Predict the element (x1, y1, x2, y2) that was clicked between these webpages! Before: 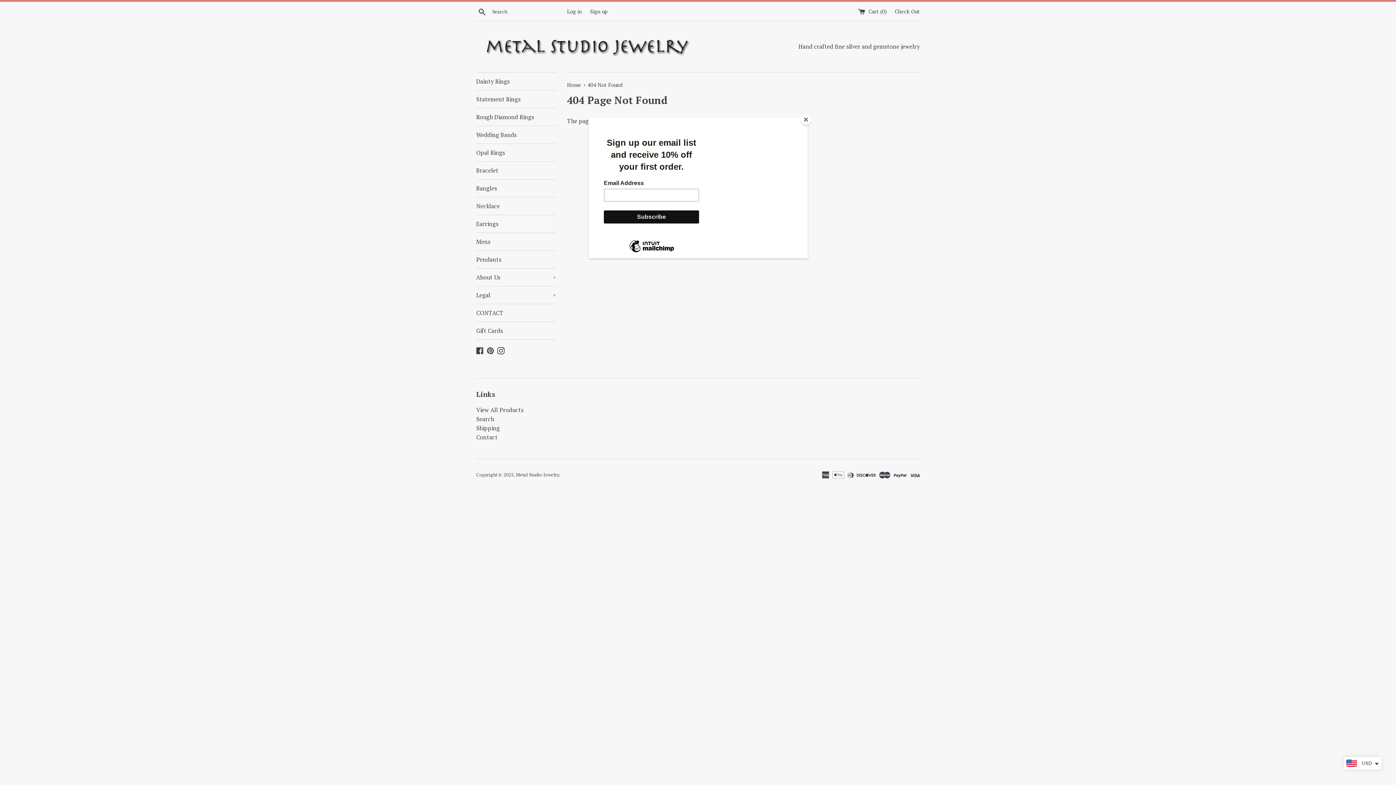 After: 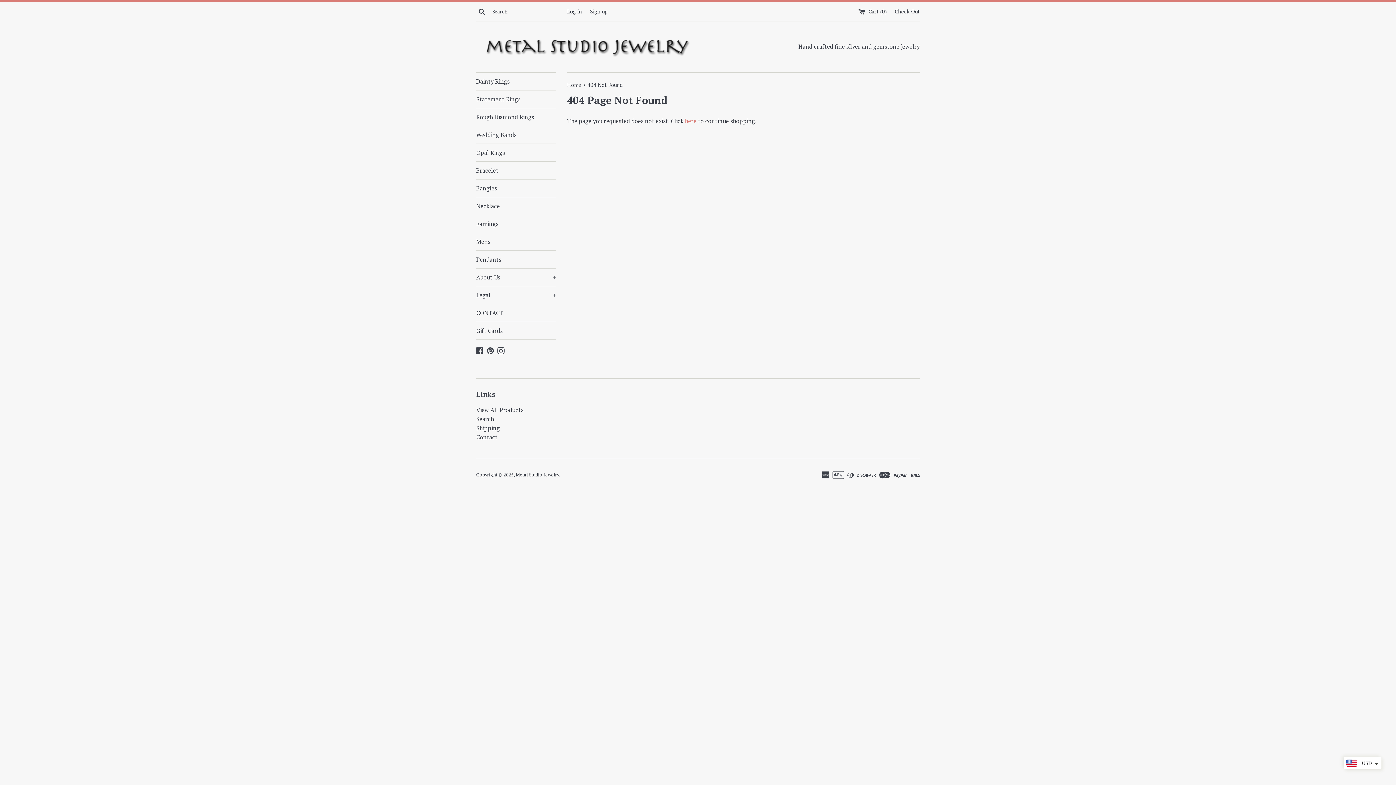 Action: label: Close bbox: (800, 114, 811, 125)